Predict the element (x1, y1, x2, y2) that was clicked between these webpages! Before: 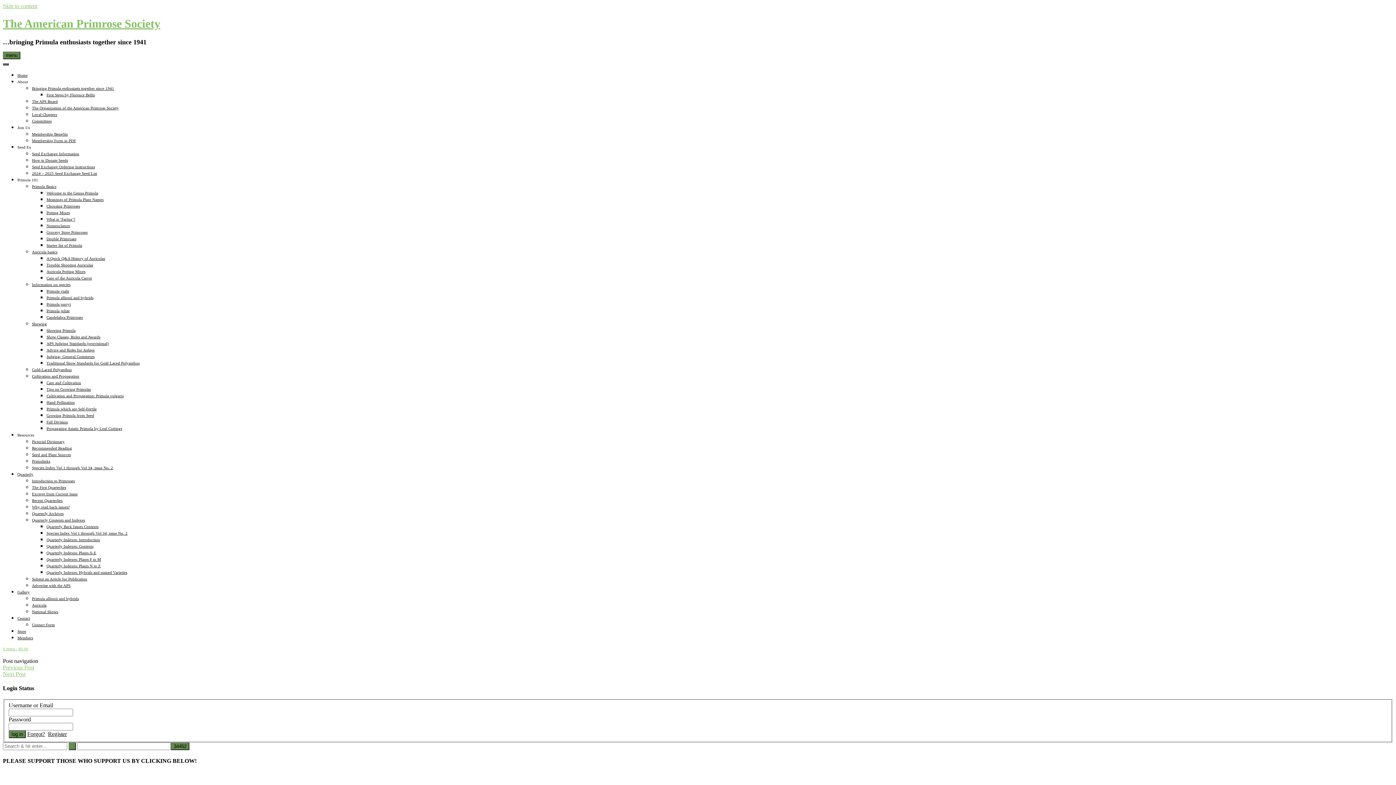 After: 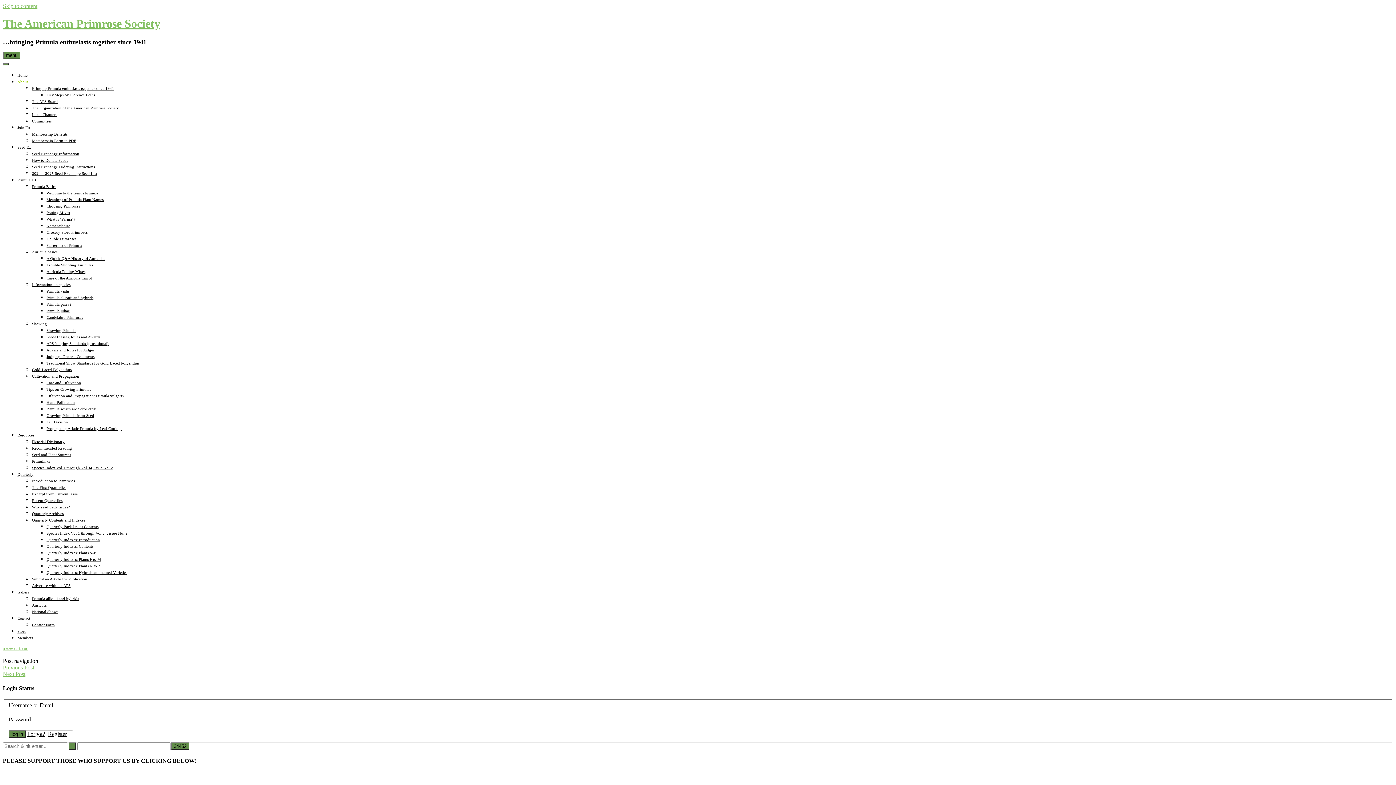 Action: bbox: (17, 79, 28, 83) label: About